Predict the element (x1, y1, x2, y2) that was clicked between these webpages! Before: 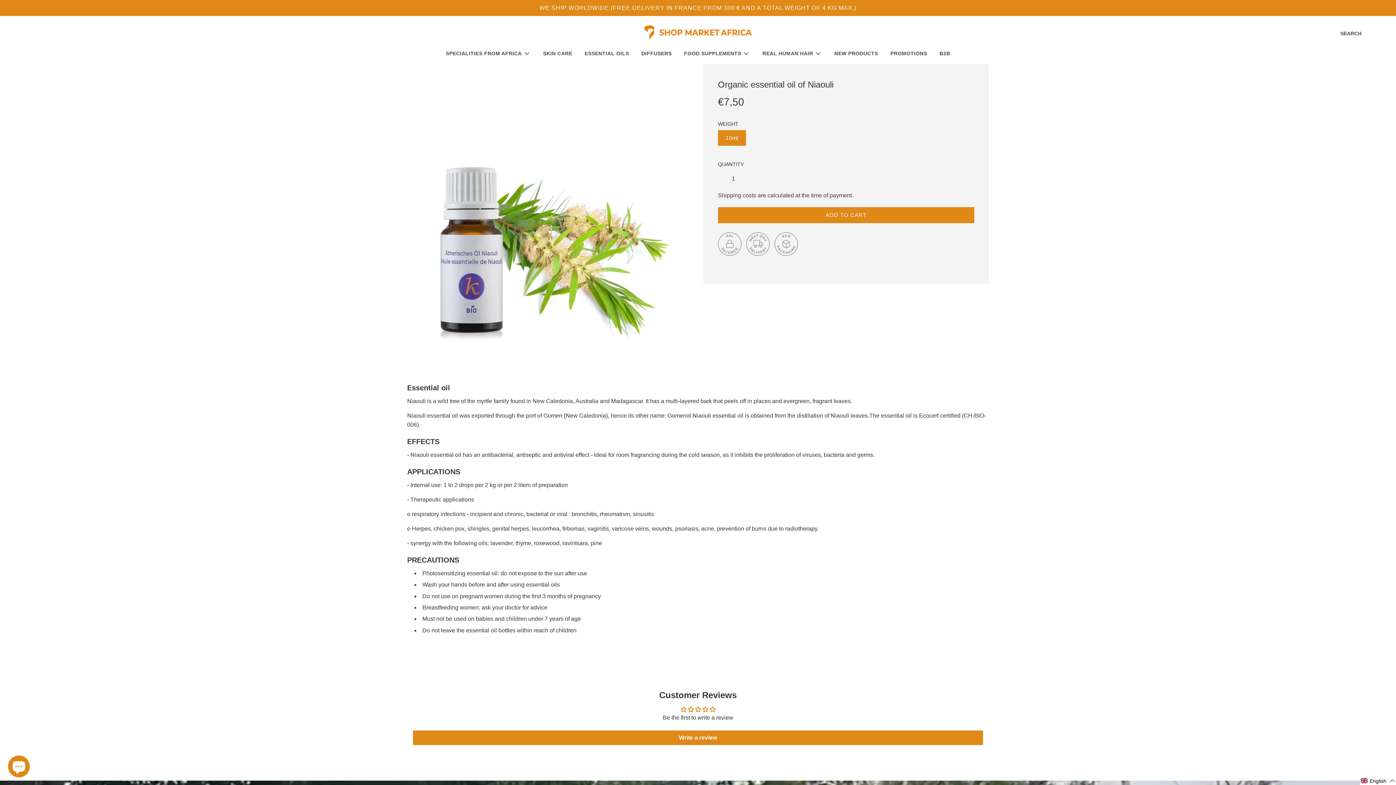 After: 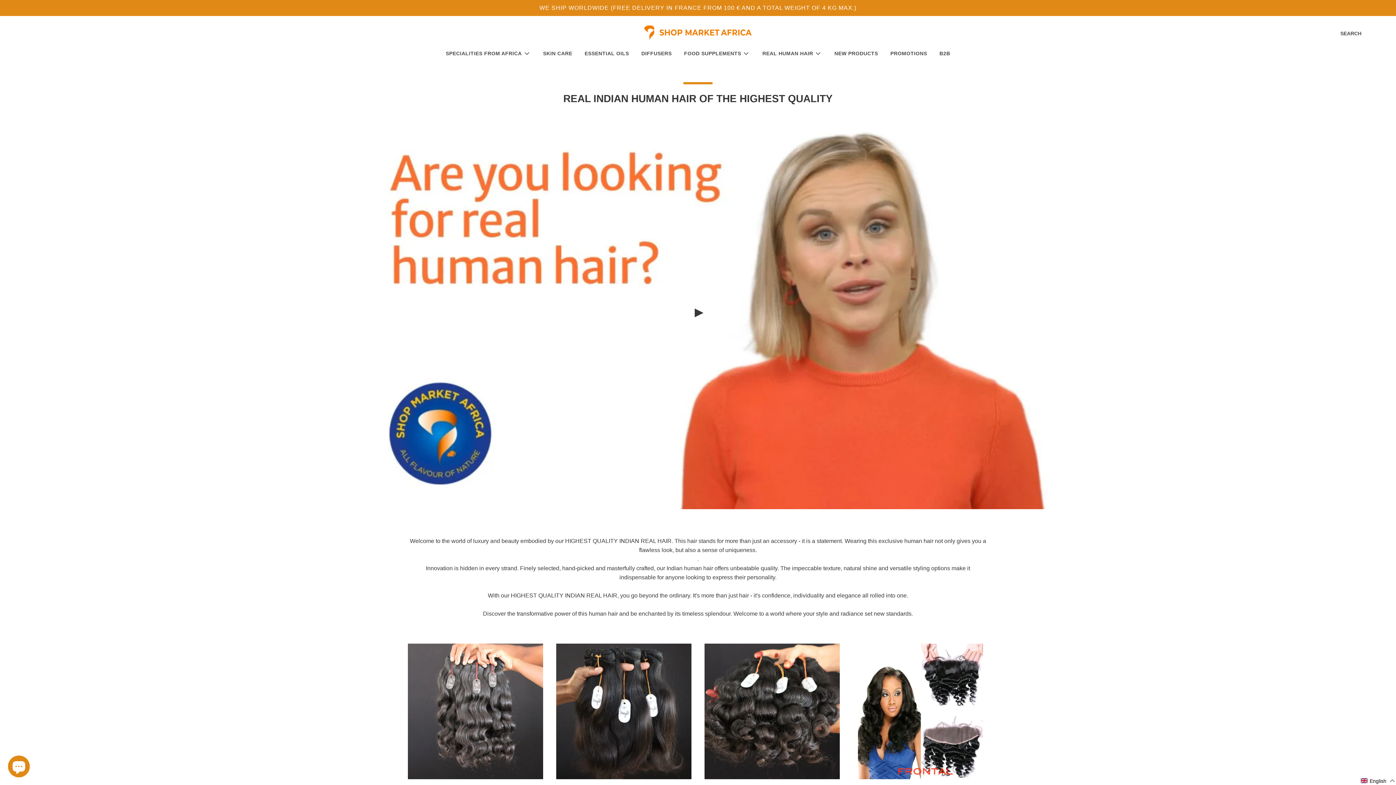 Action: bbox: (757, 43, 827, 62) label: REAL HUMAN HAIR